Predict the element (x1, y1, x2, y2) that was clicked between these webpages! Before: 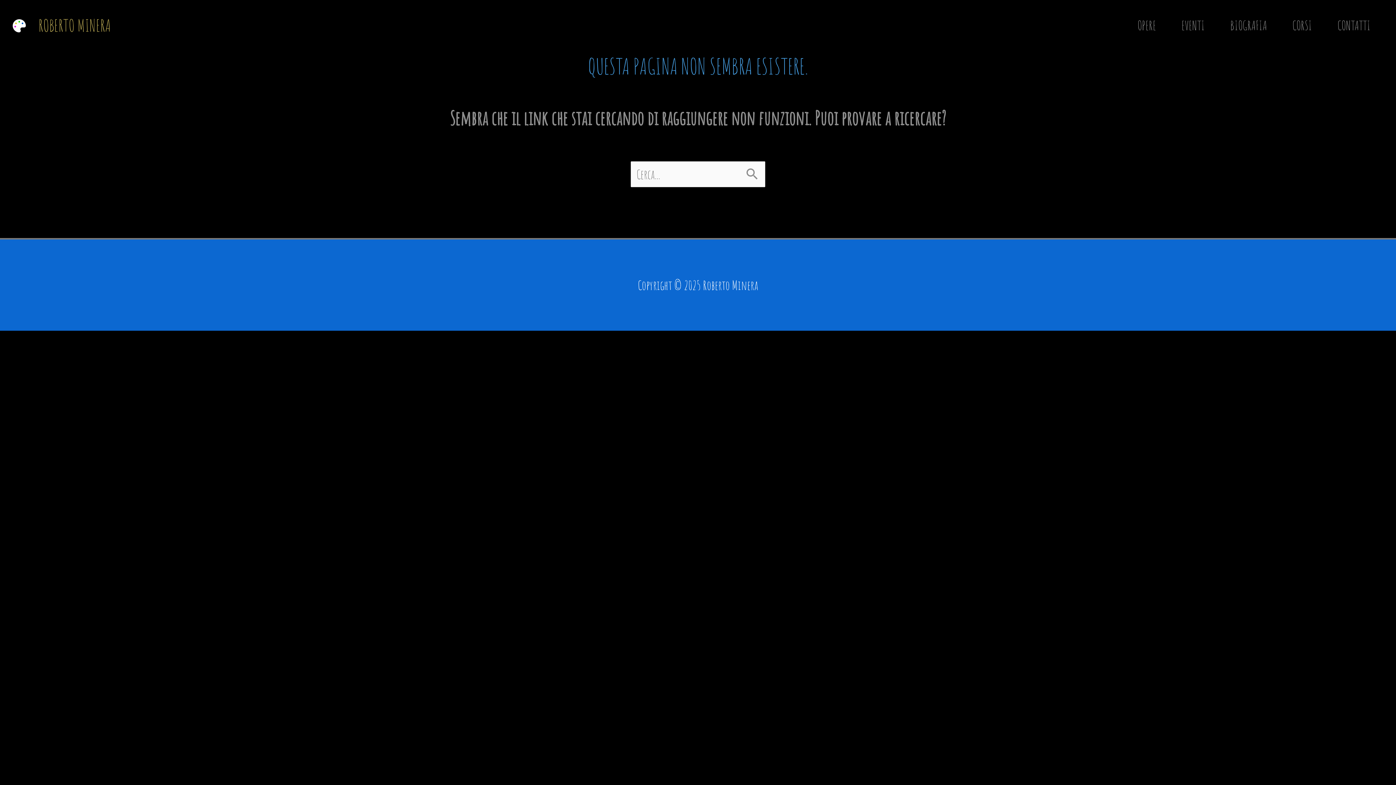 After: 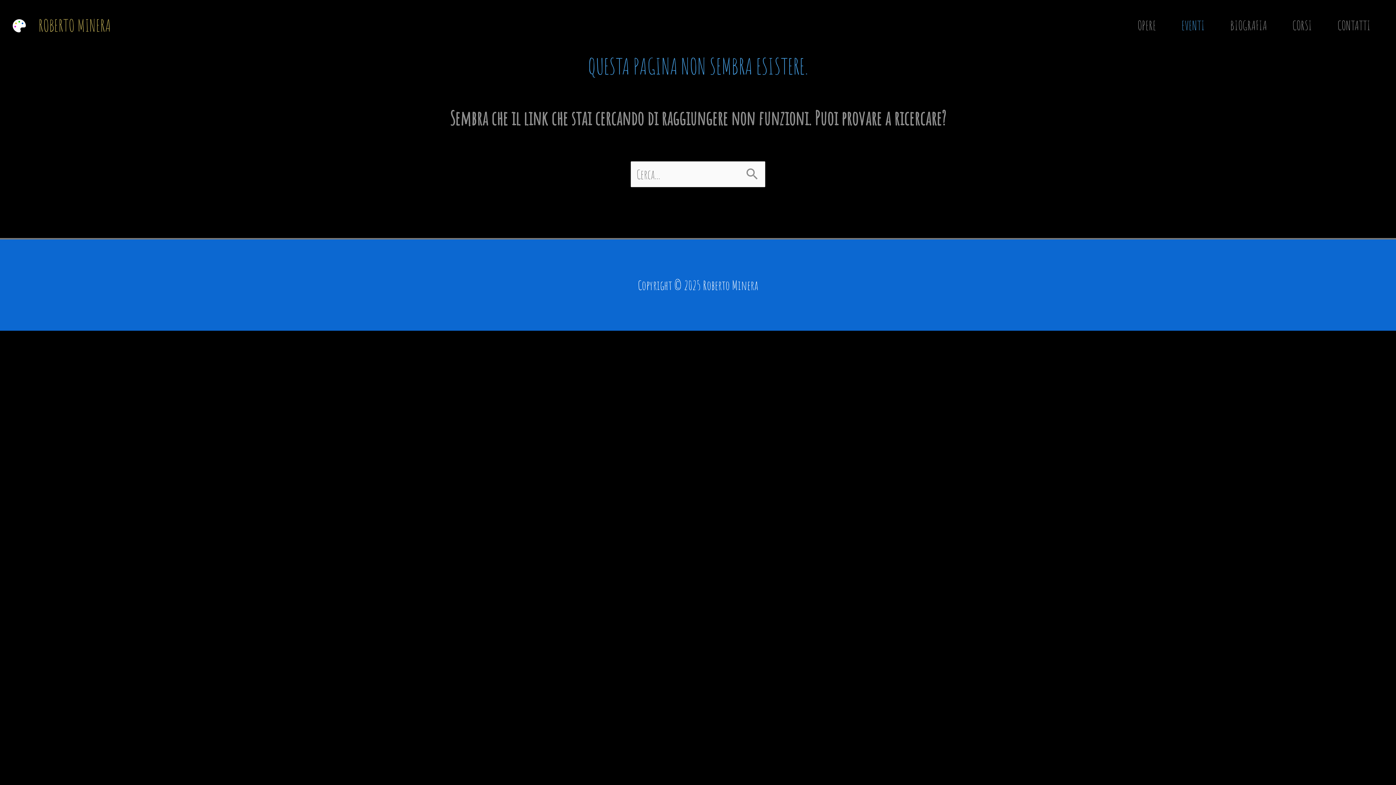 Action: label: EVENTI bbox: (1169, 0, 1217, 50)